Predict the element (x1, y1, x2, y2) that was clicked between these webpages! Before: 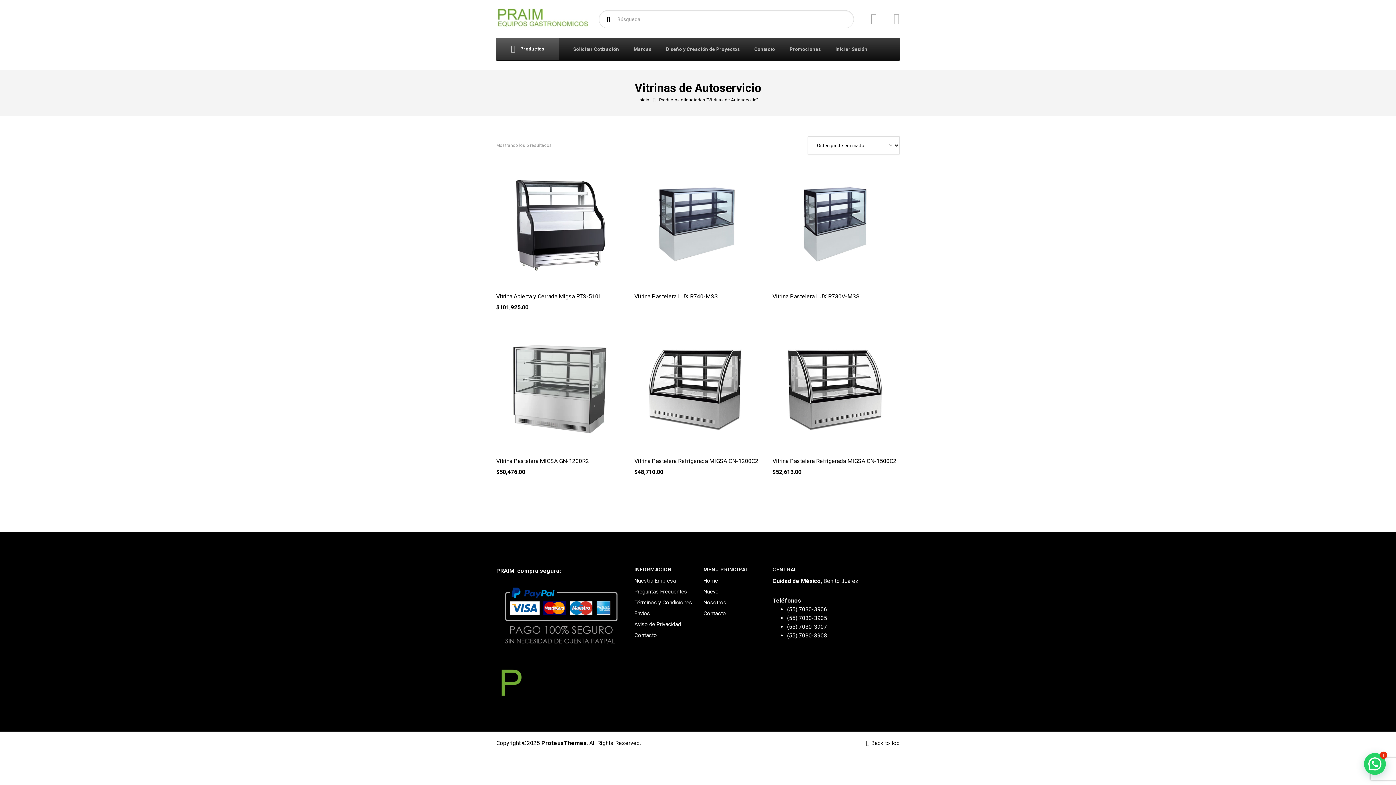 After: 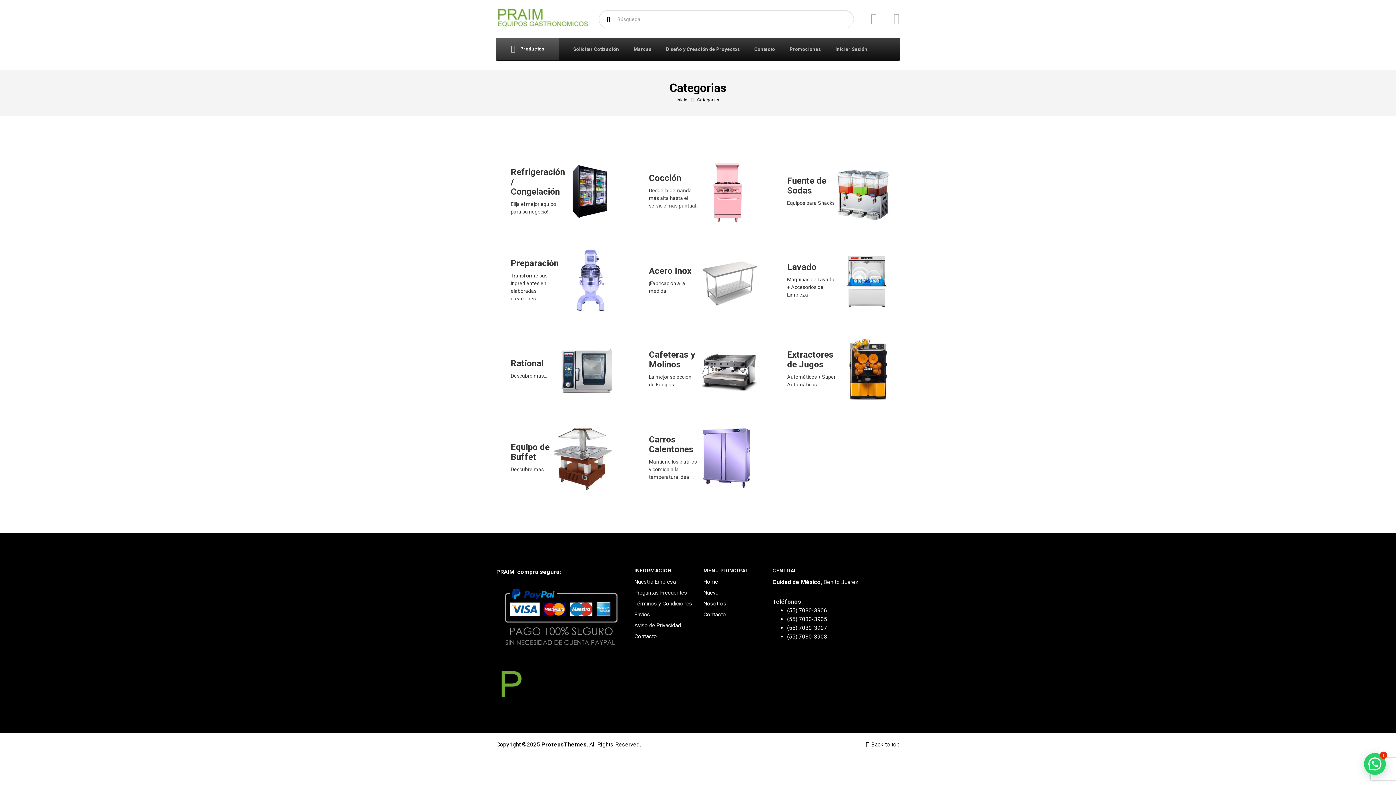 Action: label:  Productos bbox: (496, 38, 558, 60)